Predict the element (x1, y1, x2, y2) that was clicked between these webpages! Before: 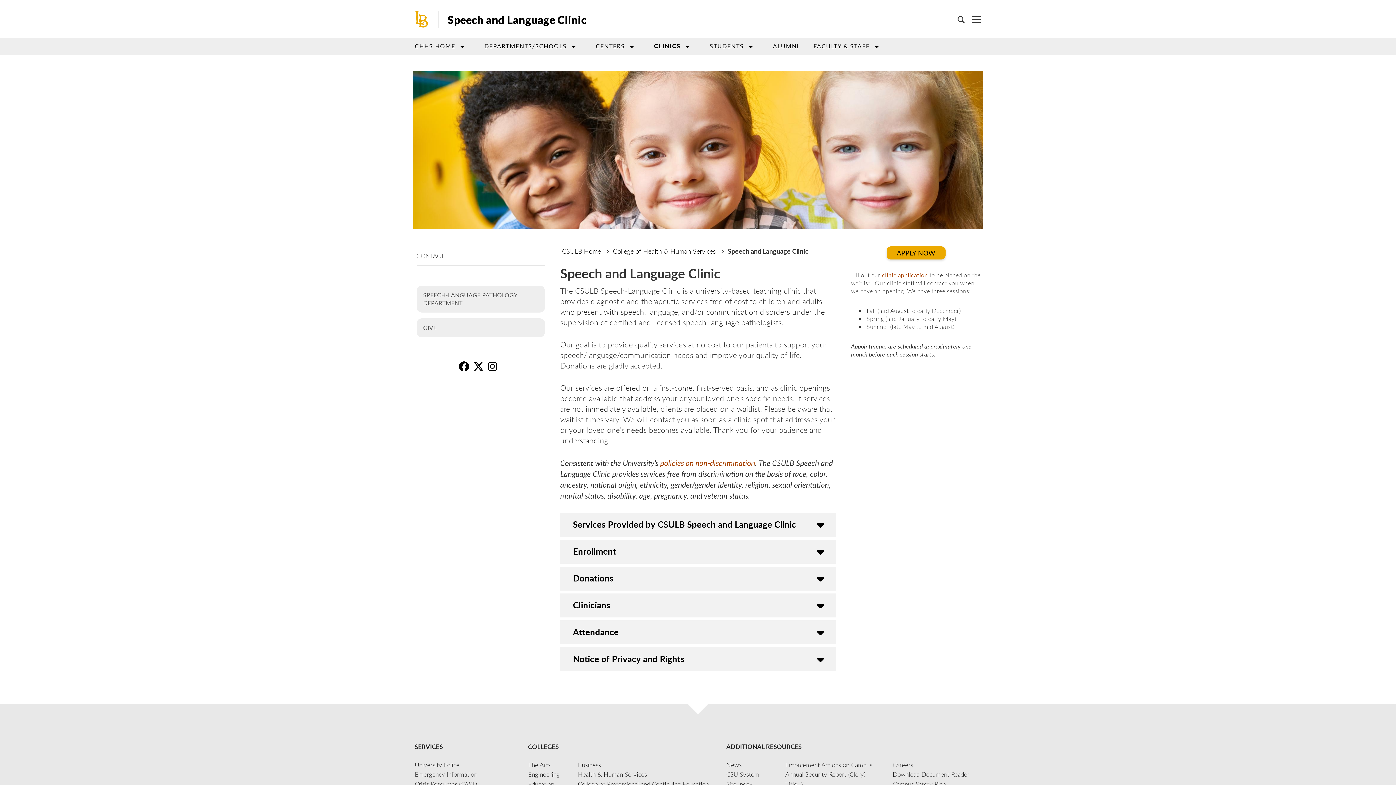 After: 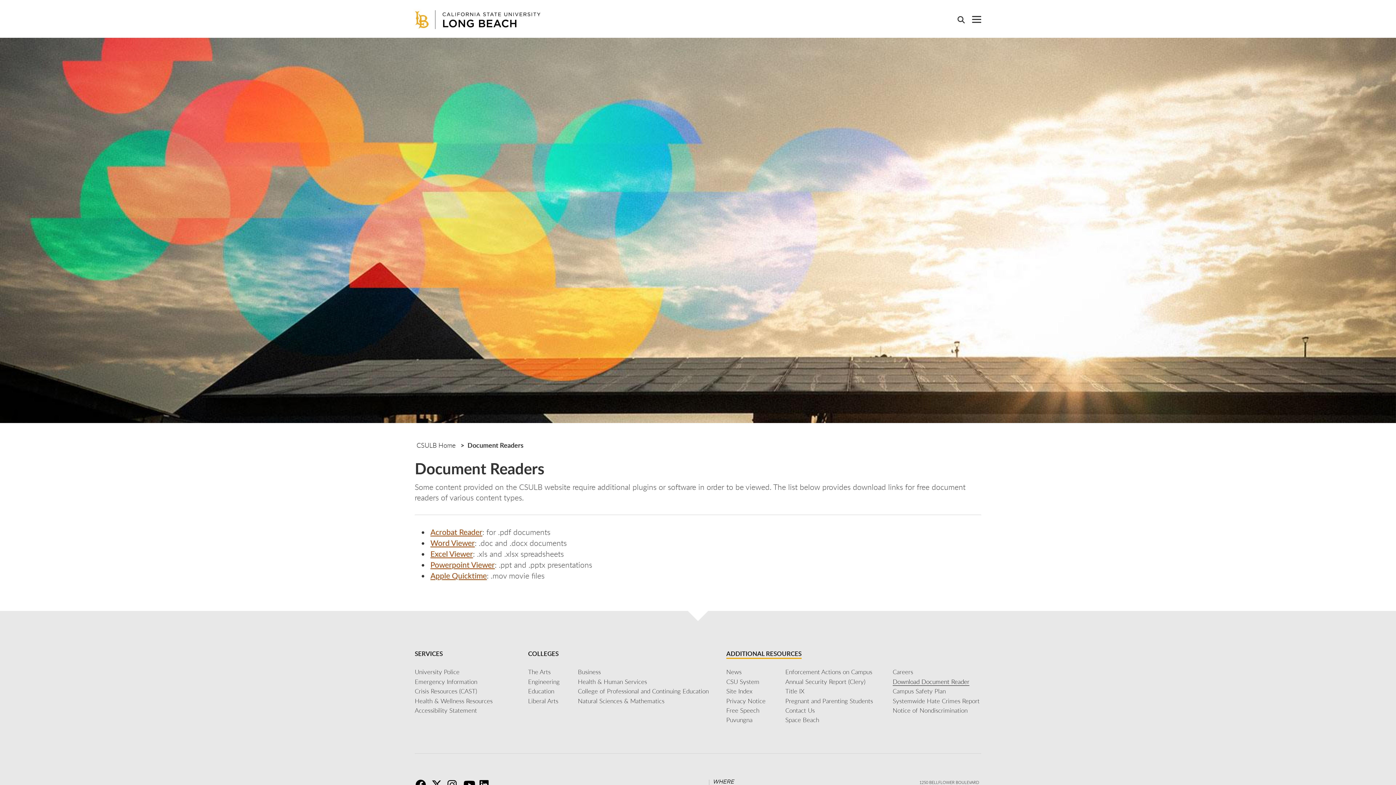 Action: label: Download Document Reader bbox: (892, 770, 969, 779)